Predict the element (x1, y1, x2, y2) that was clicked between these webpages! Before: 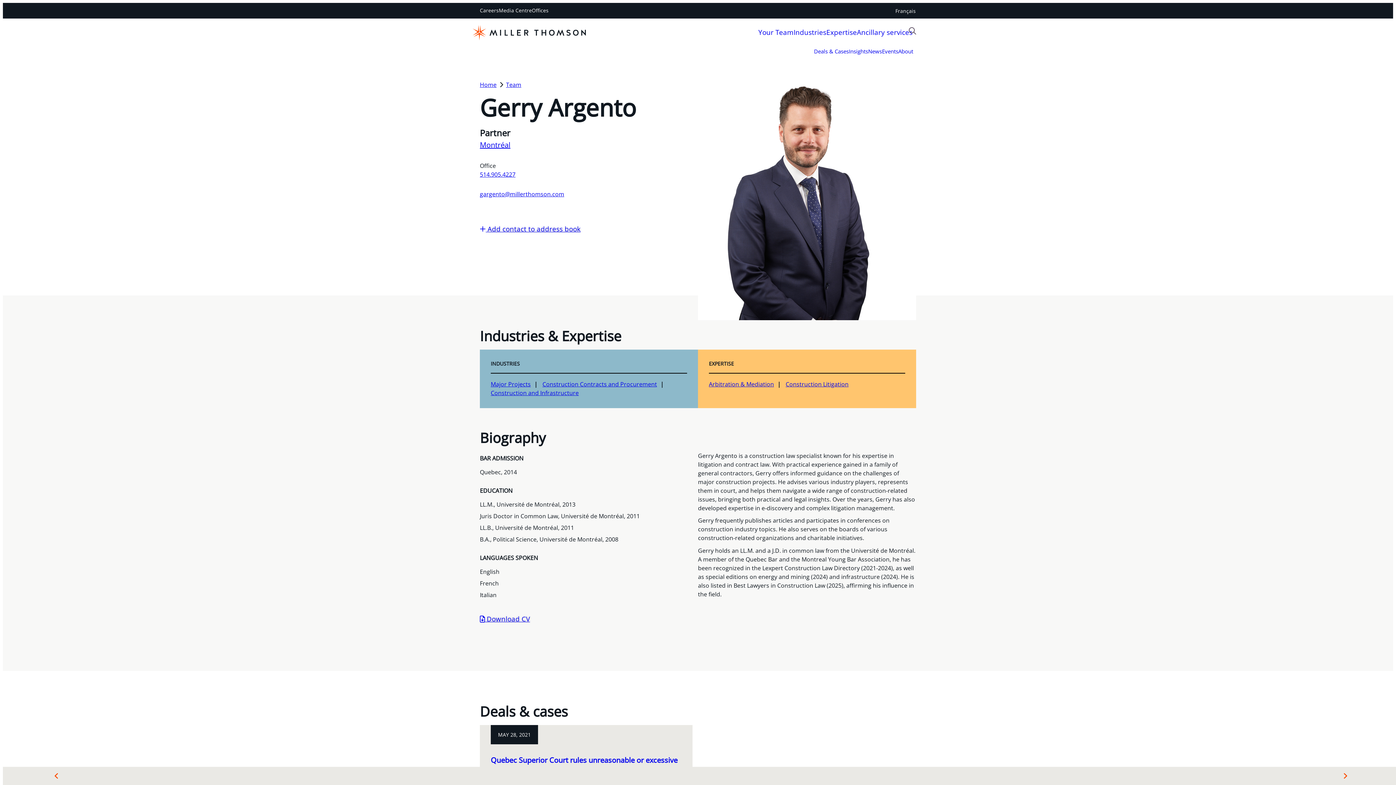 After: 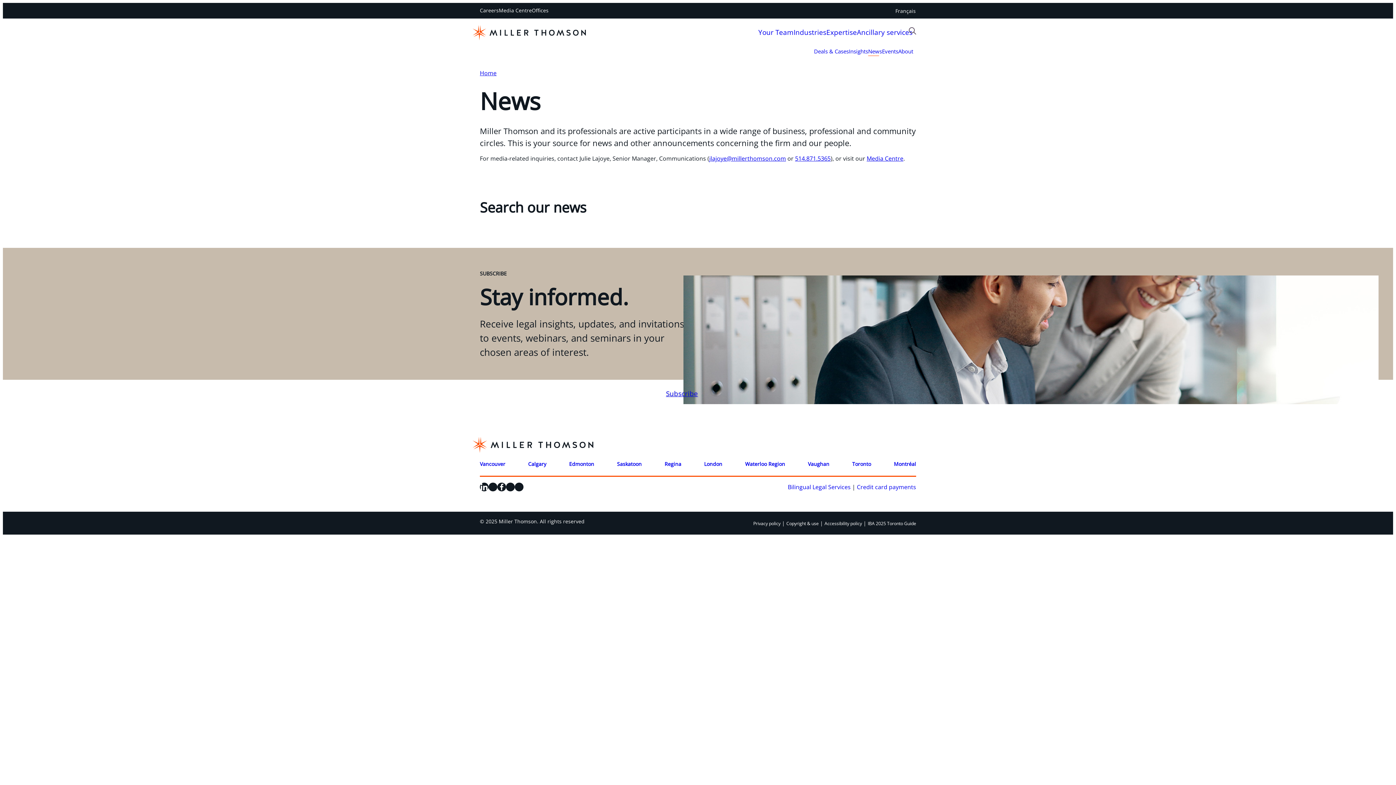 Action: bbox: (868, 47, 882, 56) label: News